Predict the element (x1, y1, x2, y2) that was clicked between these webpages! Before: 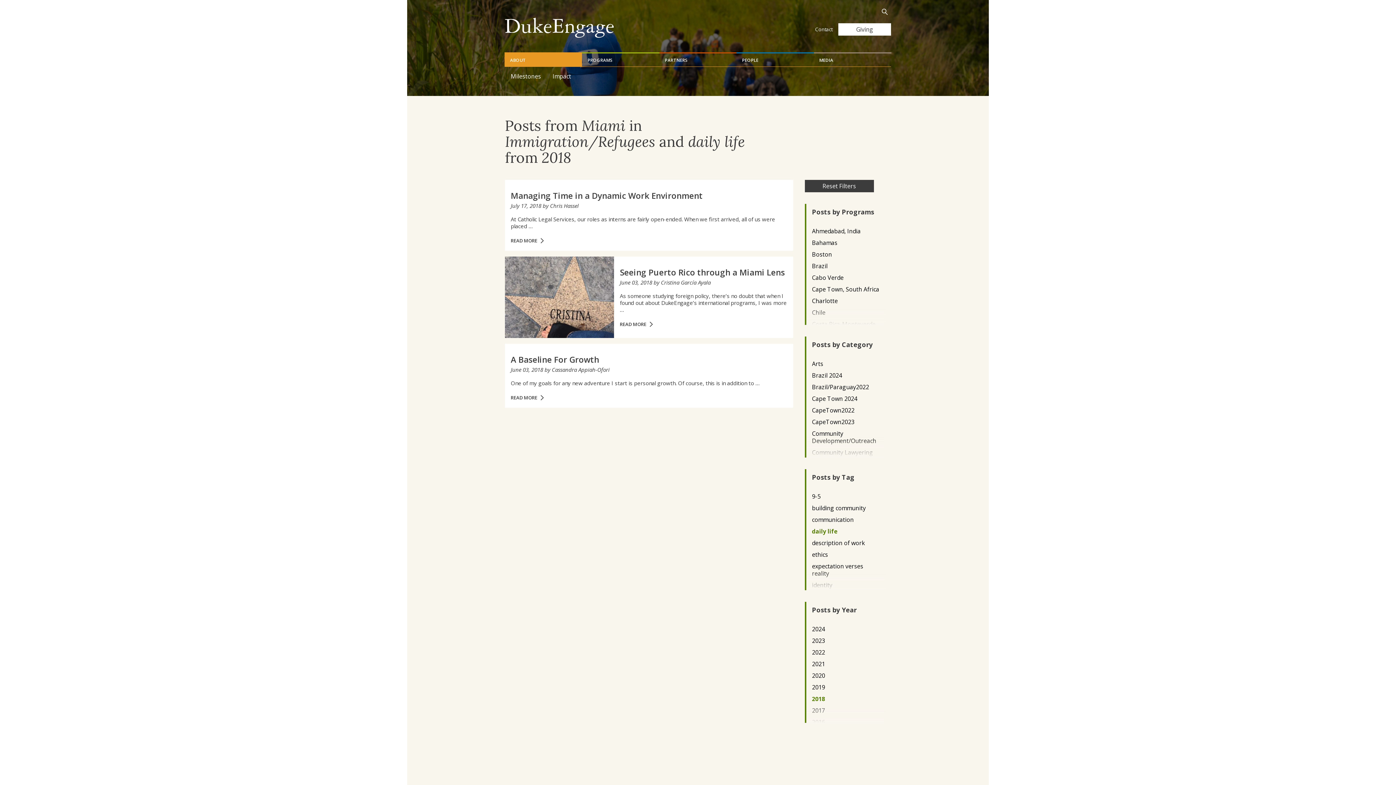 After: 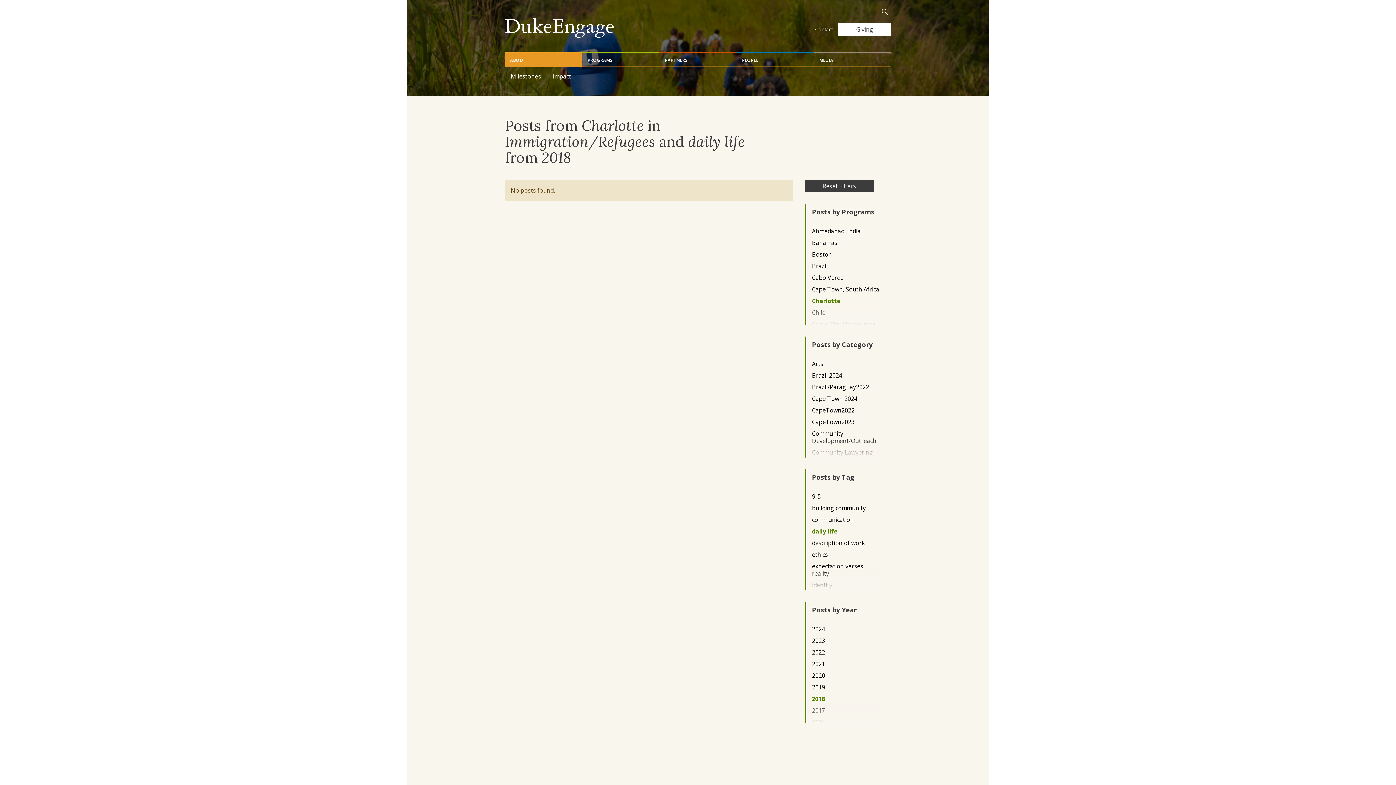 Action: bbox: (812, 297, 879, 304) label: Charlotte